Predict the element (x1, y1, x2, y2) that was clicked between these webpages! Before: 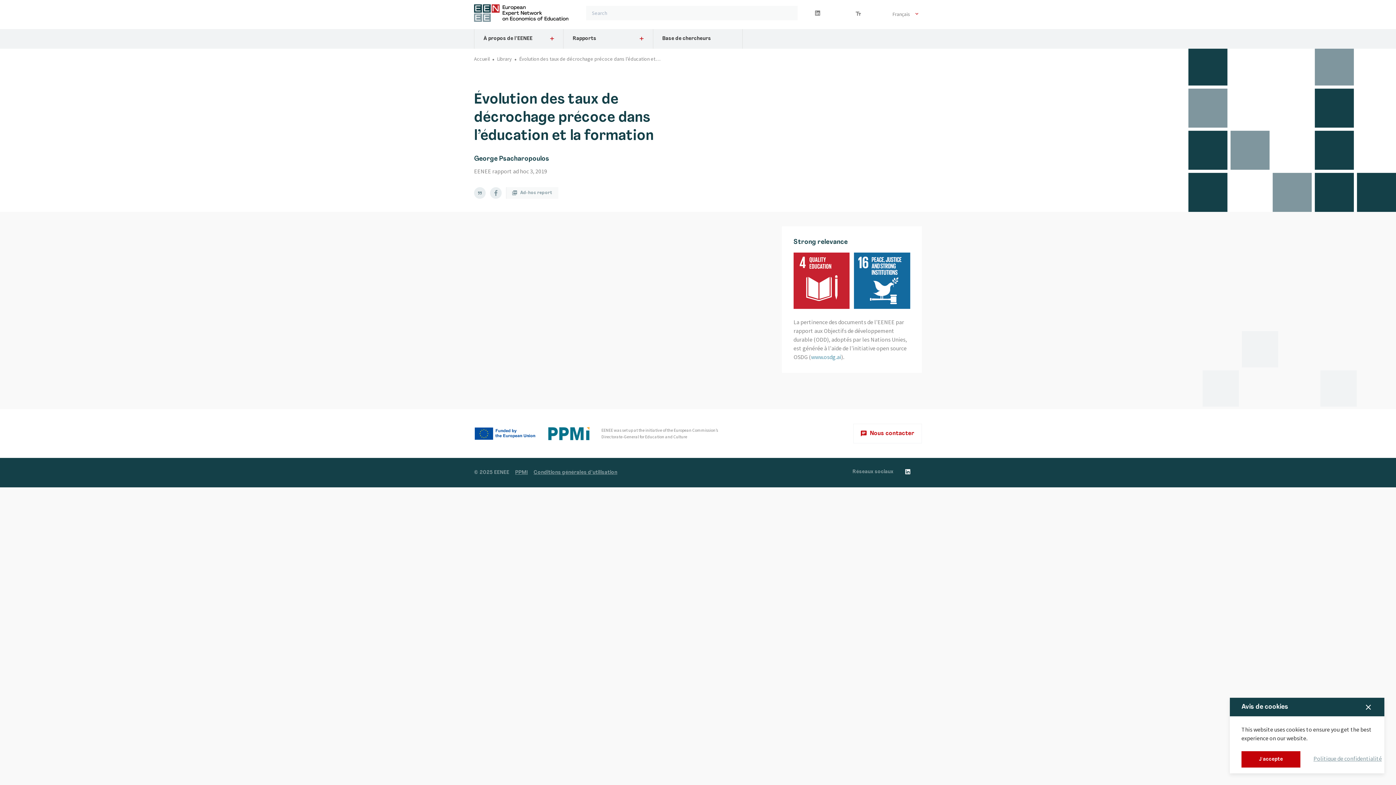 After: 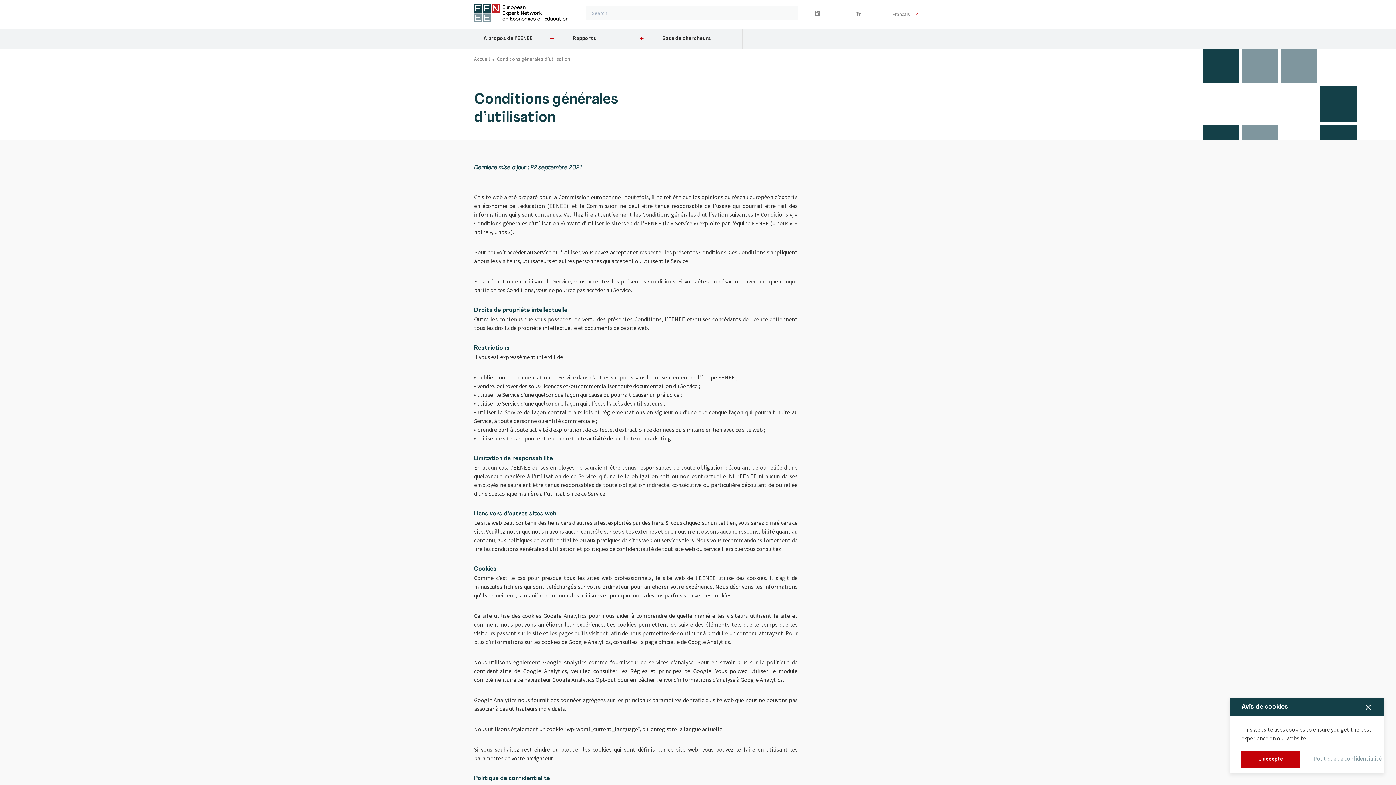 Action: label: Politique de confidentialité bbox: (1313, 755, 1382, 762)